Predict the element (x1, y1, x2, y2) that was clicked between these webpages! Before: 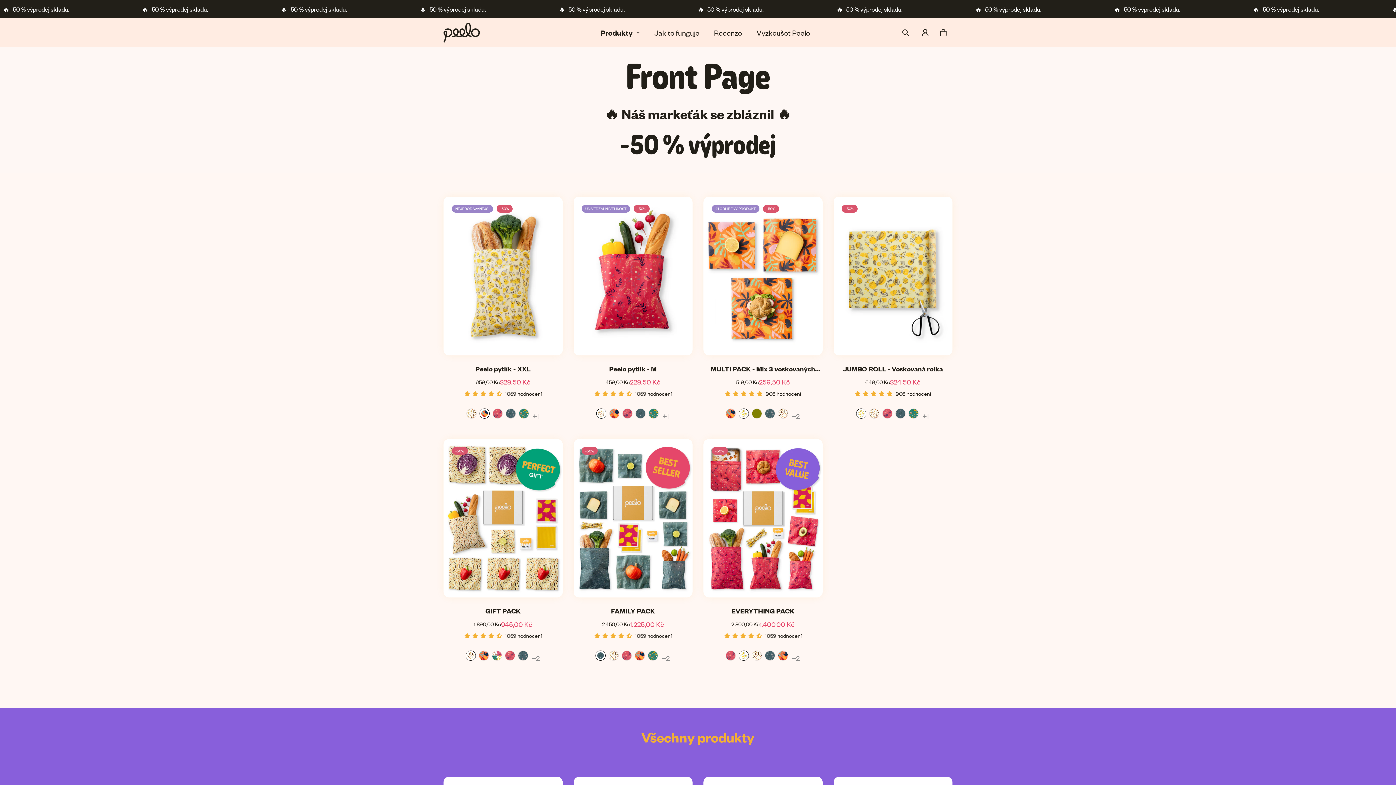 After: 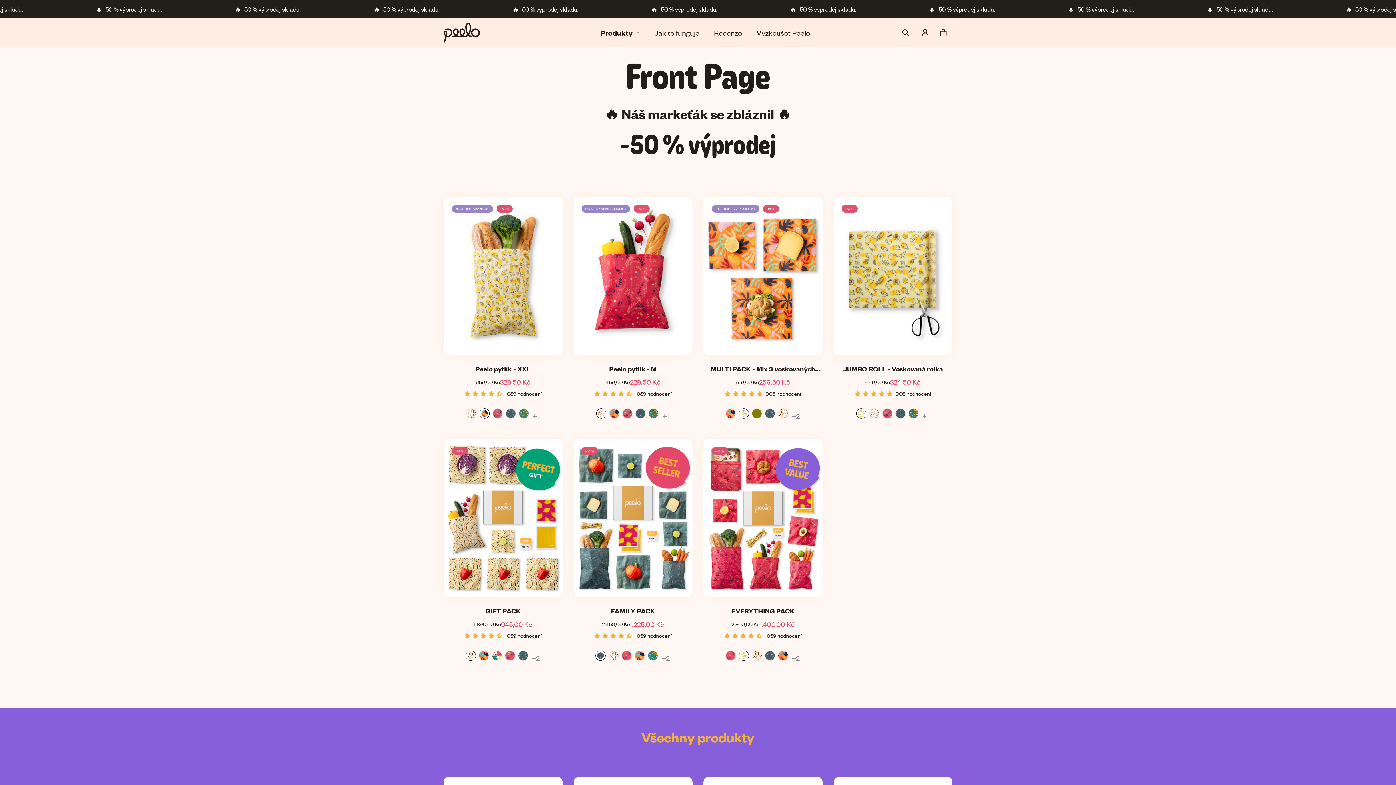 Action: bbox: (594, 630, 633, 639) label: 4.74 stars